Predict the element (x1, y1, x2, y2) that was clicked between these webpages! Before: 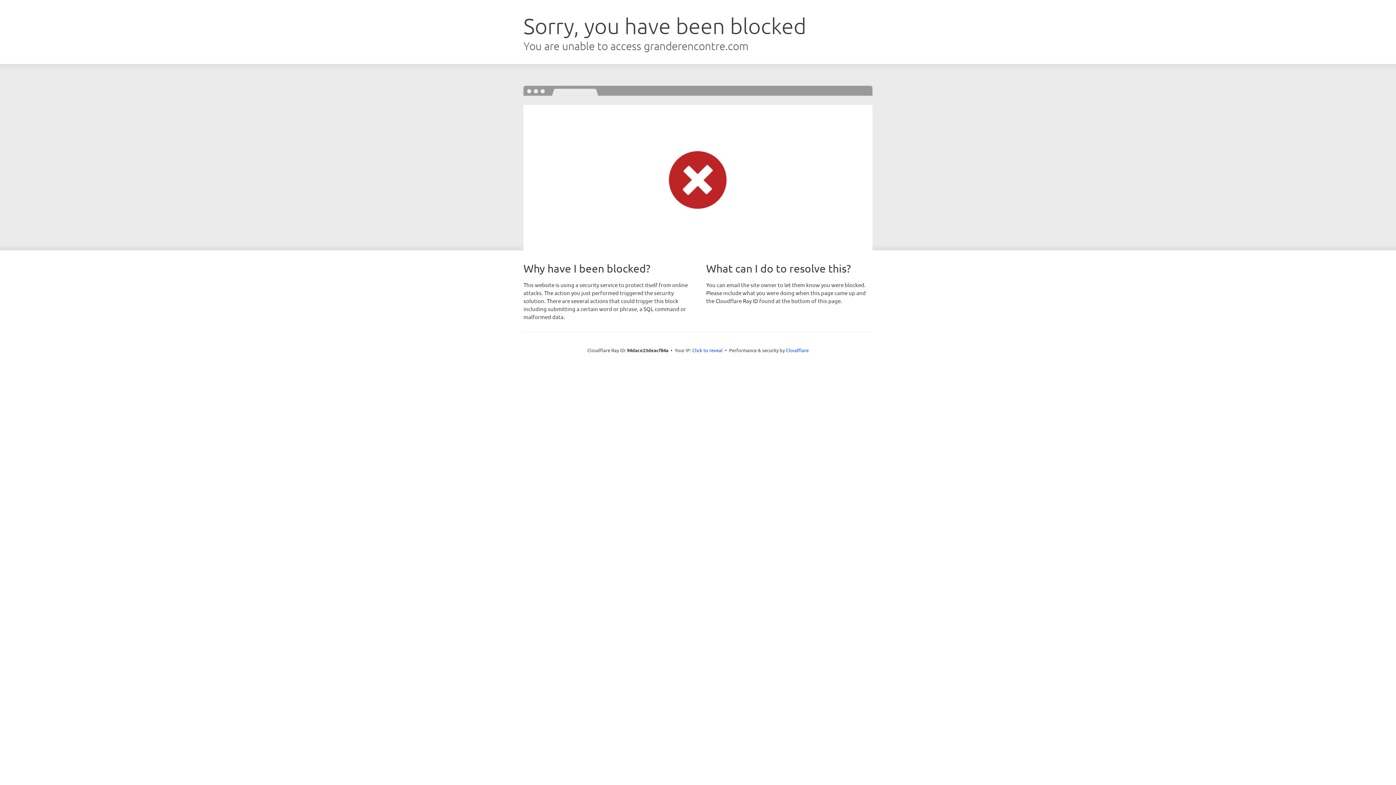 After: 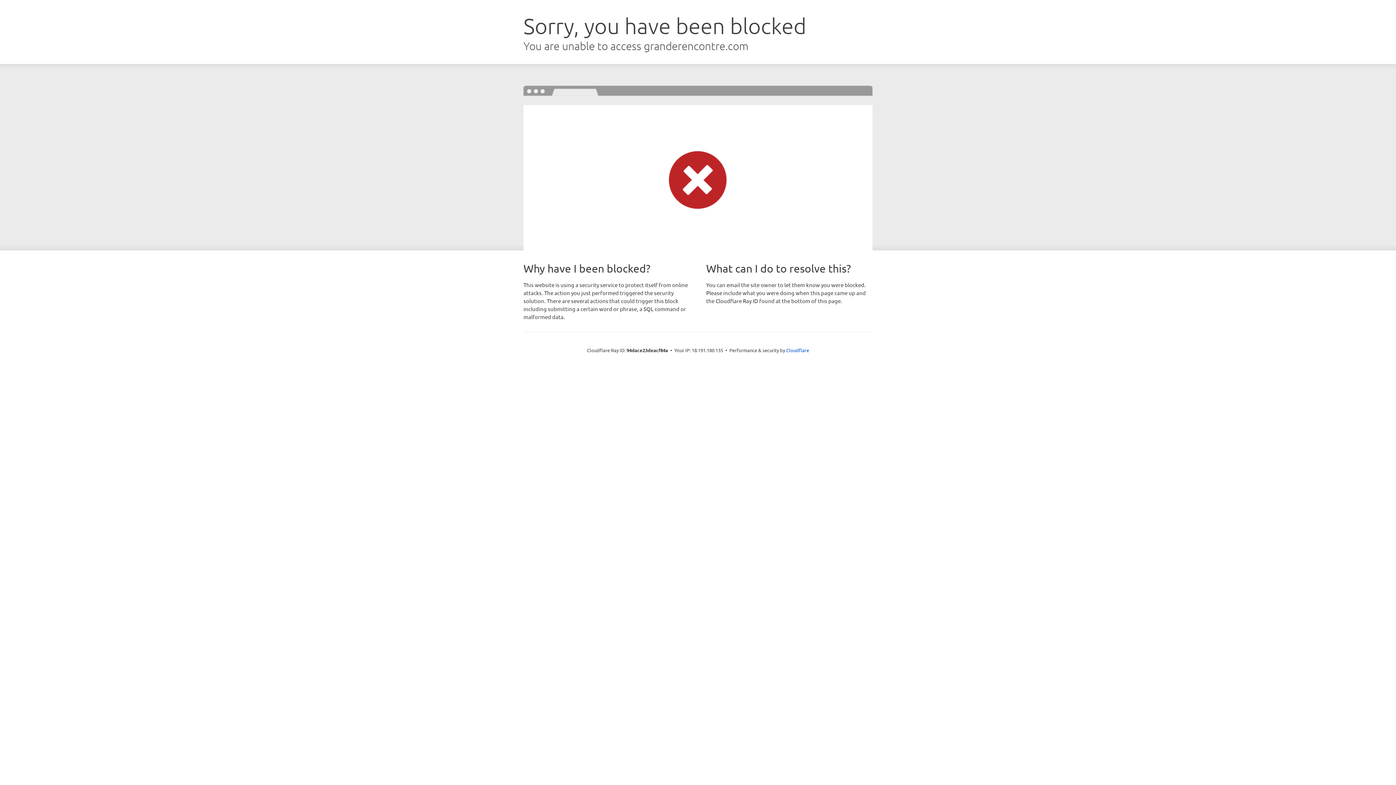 Action: label: Click to reveal bbox: (692, 346, 722, 353)